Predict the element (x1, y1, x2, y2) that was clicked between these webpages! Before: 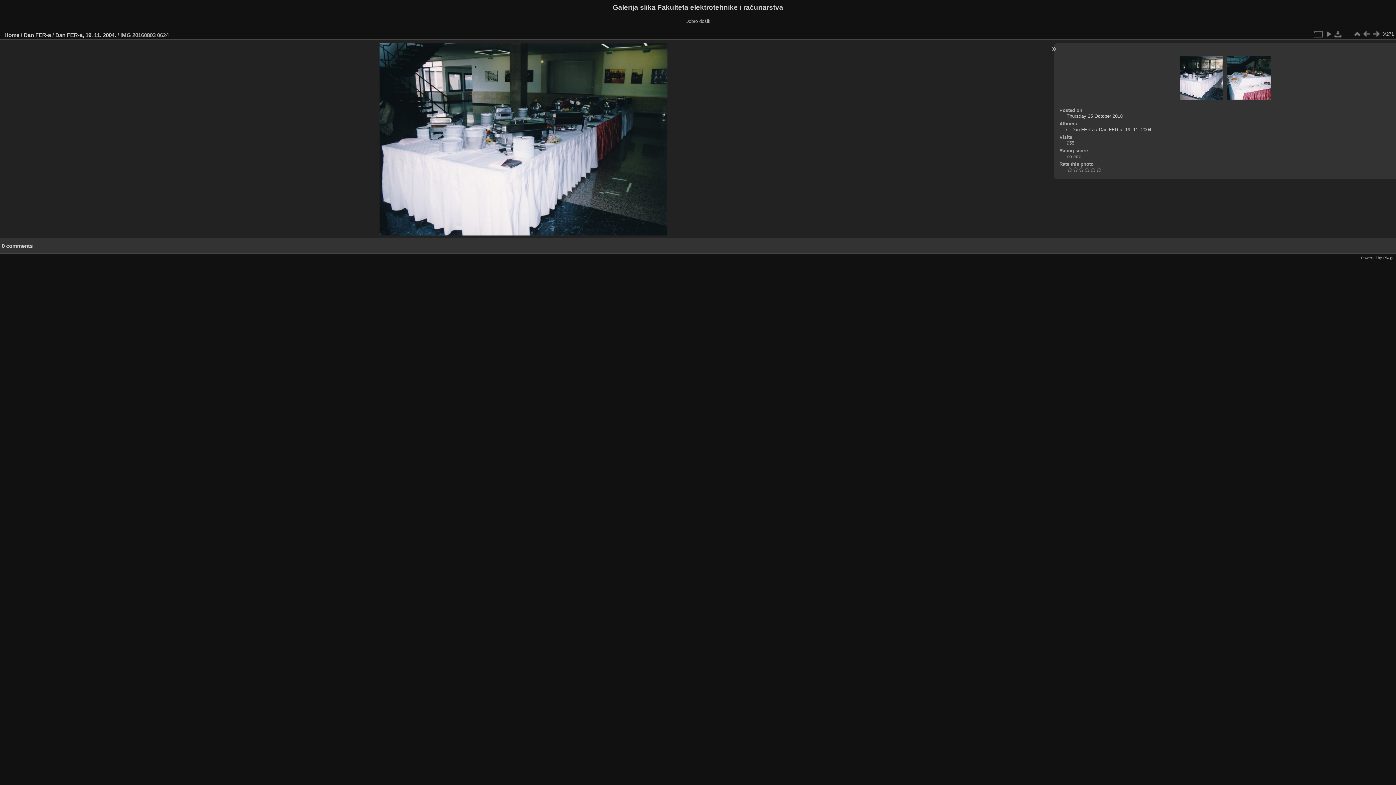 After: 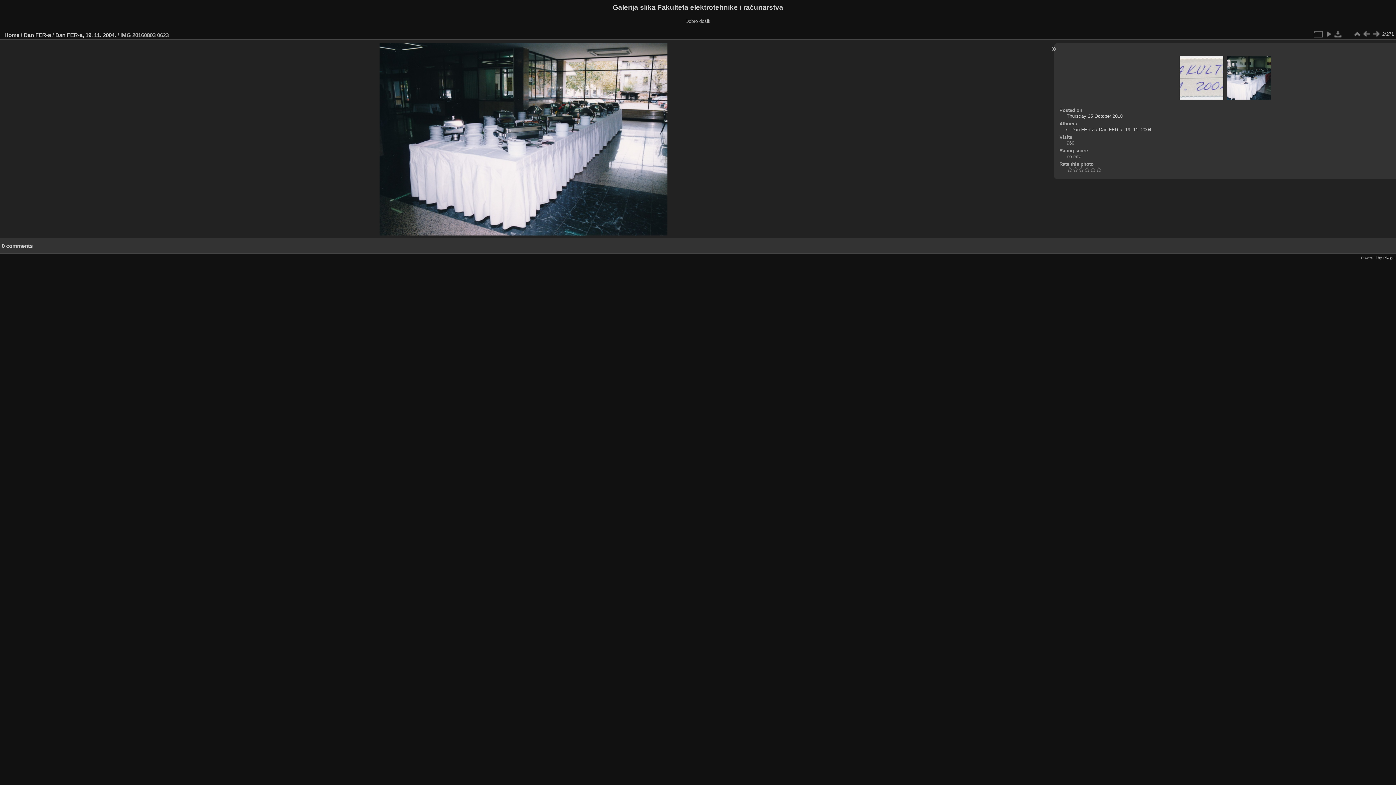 Action: bbox: (1179, 55, 1223, 100)